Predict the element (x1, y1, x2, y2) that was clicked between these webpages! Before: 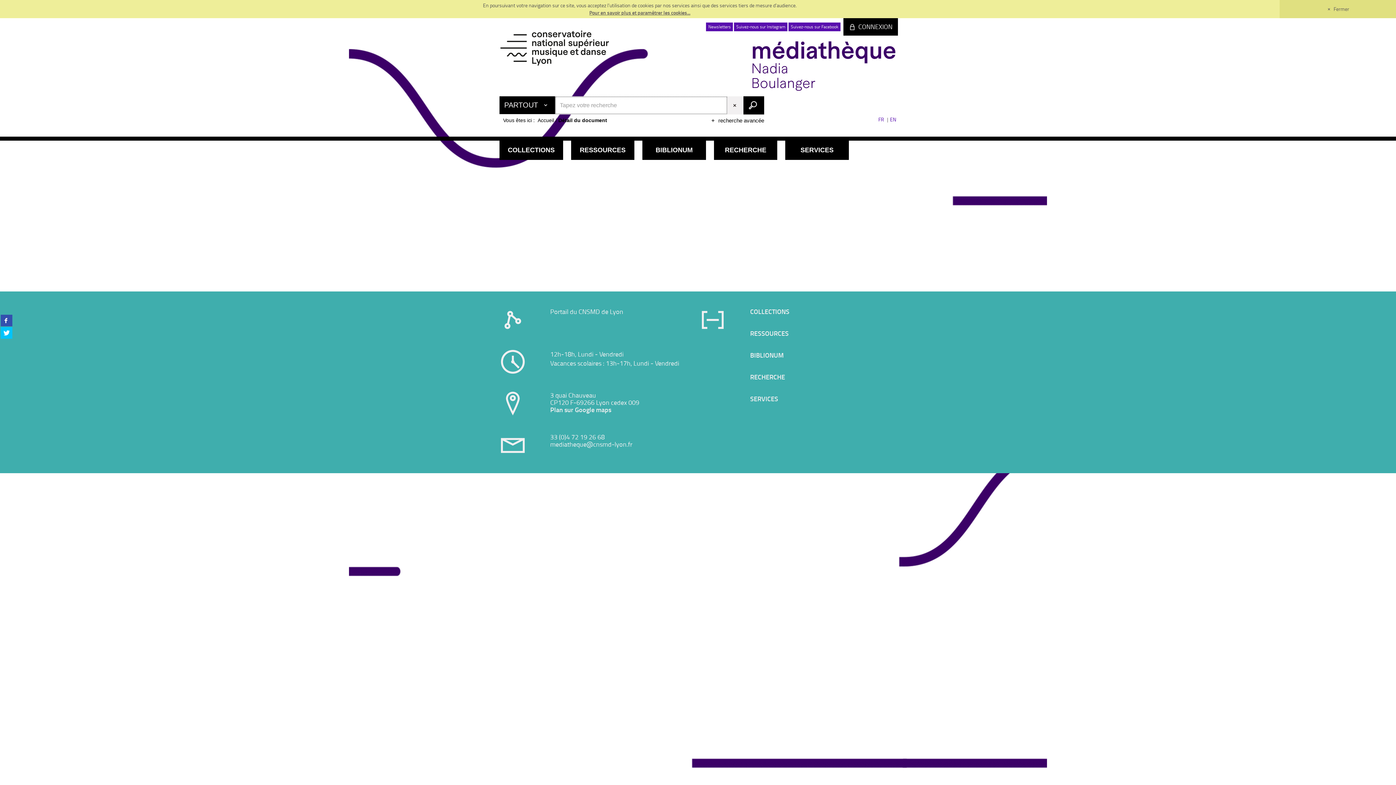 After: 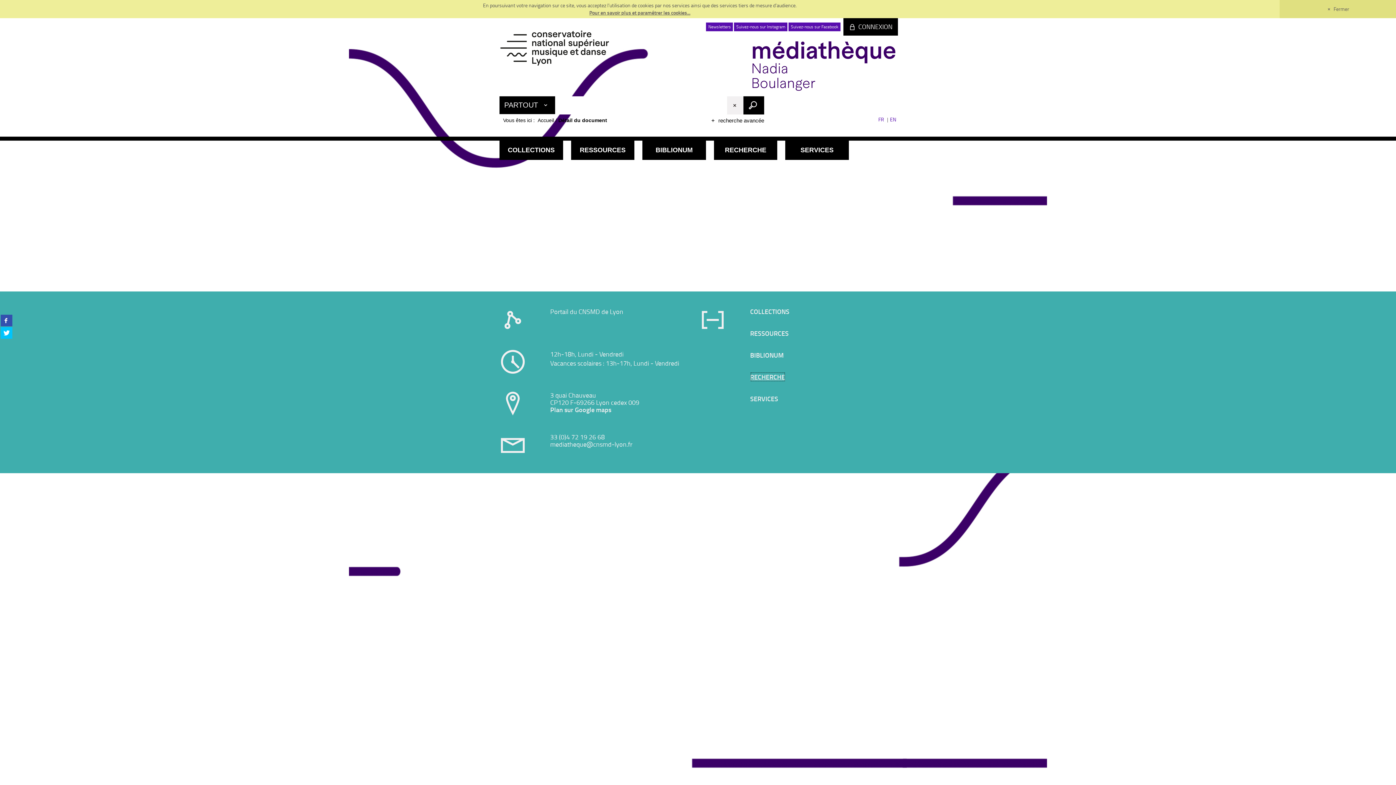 Action: label: RECHERCHE bbox: (750, 372, 785, 381)